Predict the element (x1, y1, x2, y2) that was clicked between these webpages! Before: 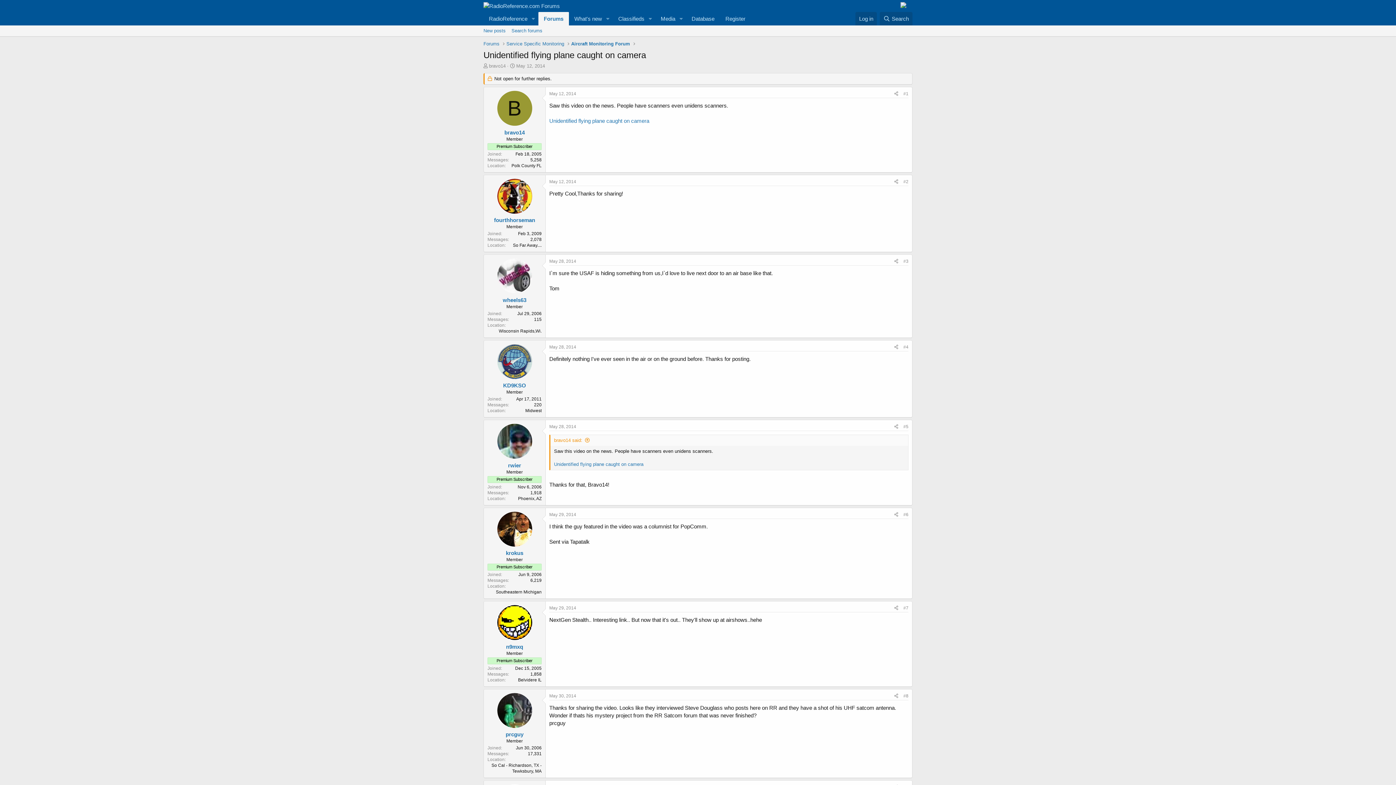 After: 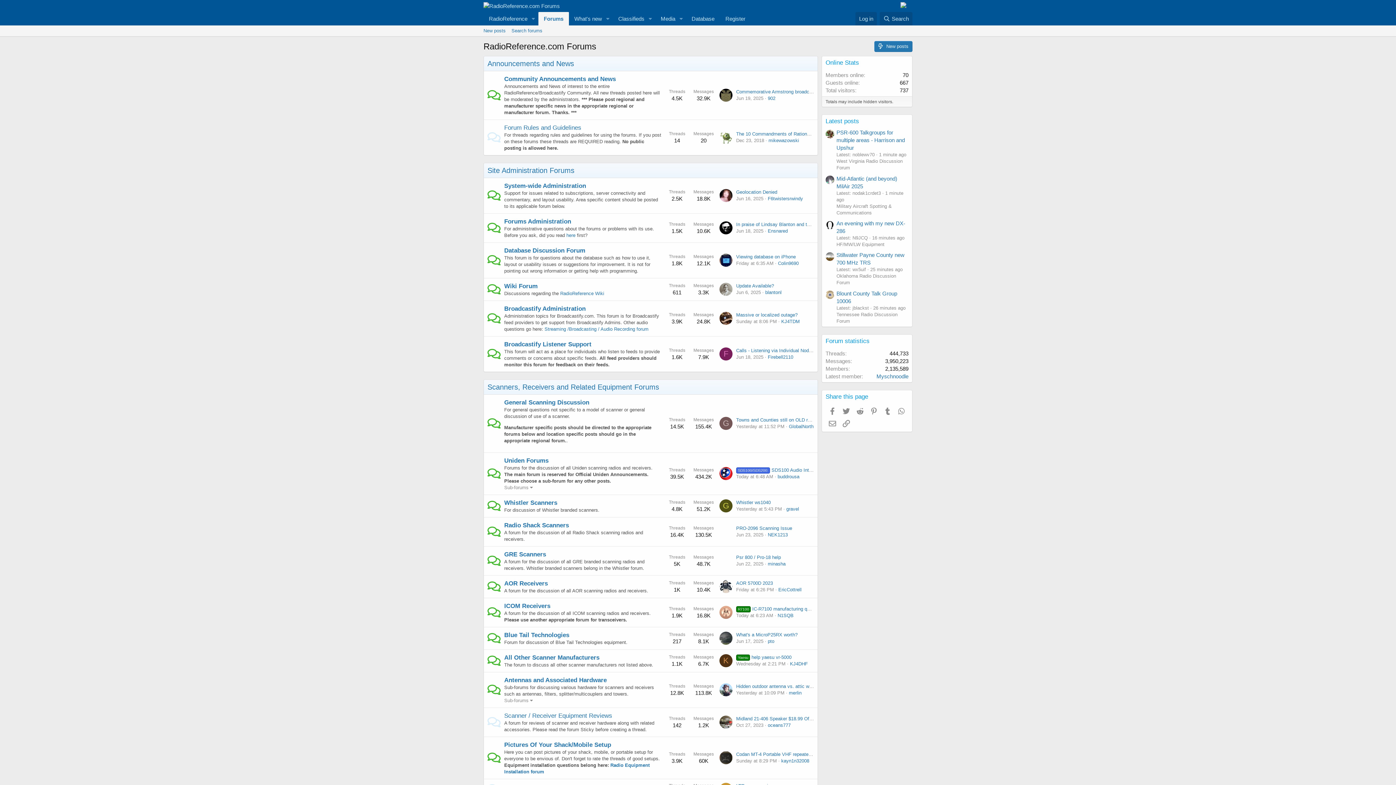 Action: bbox: (483, 2, 560, 9)